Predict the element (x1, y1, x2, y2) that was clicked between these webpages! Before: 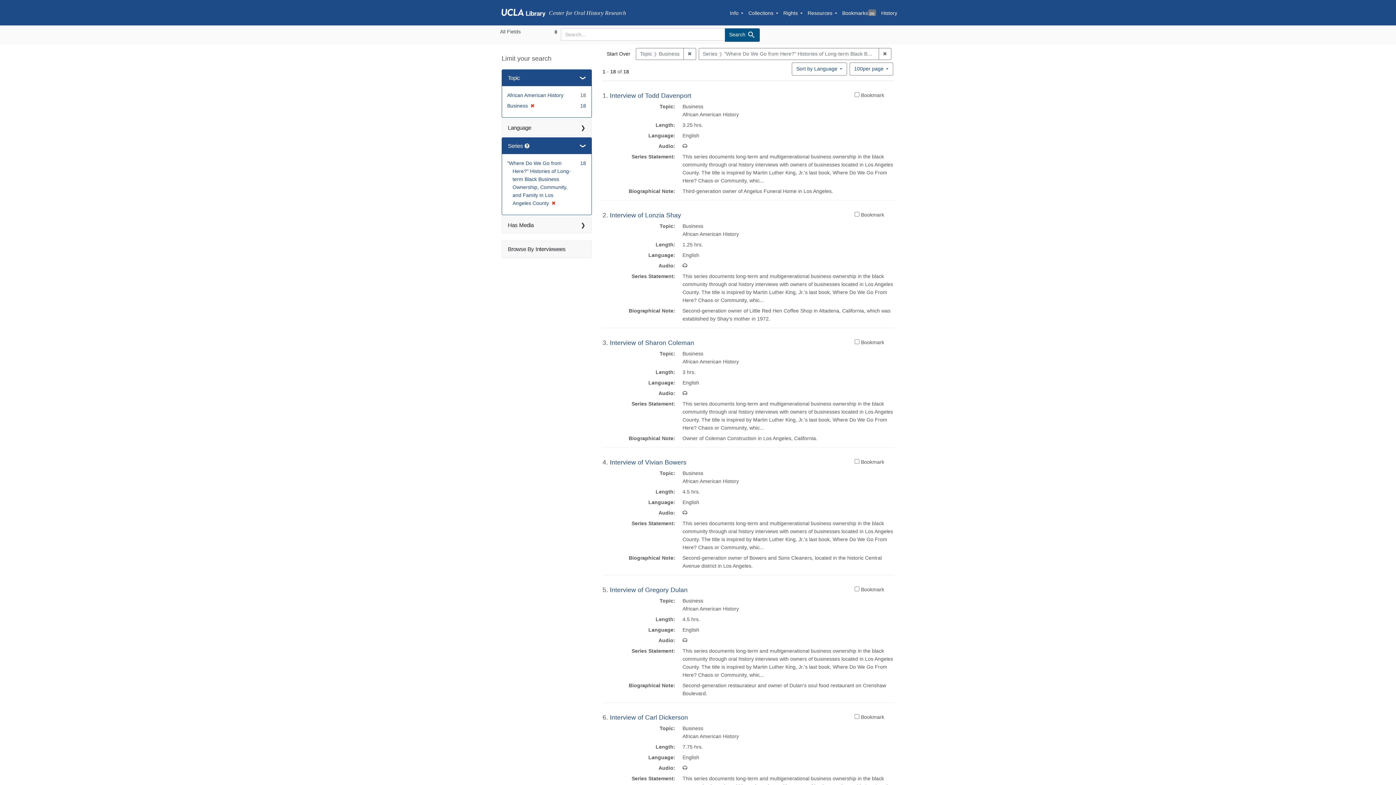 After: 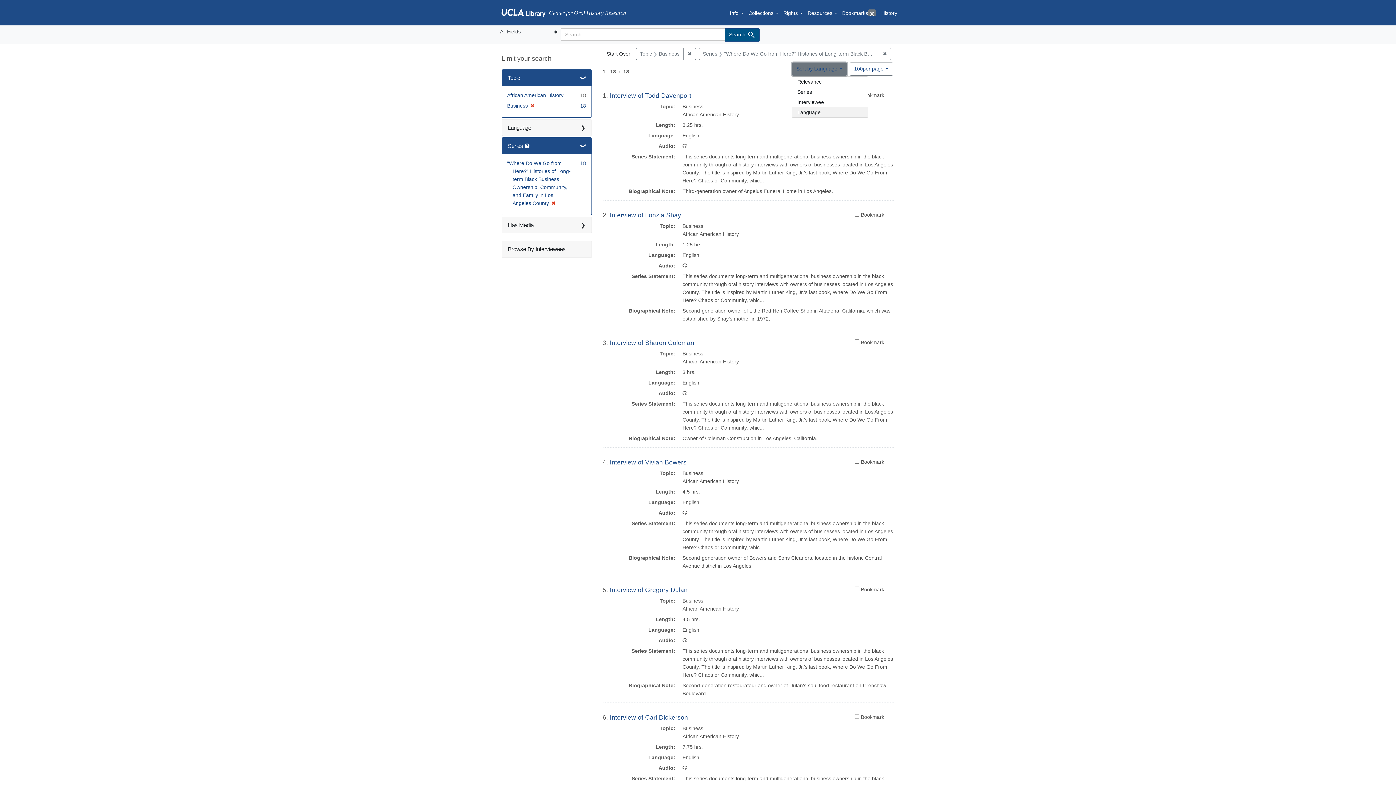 Action: label: Sort by Language bbox: (791, 62, 847, 75)